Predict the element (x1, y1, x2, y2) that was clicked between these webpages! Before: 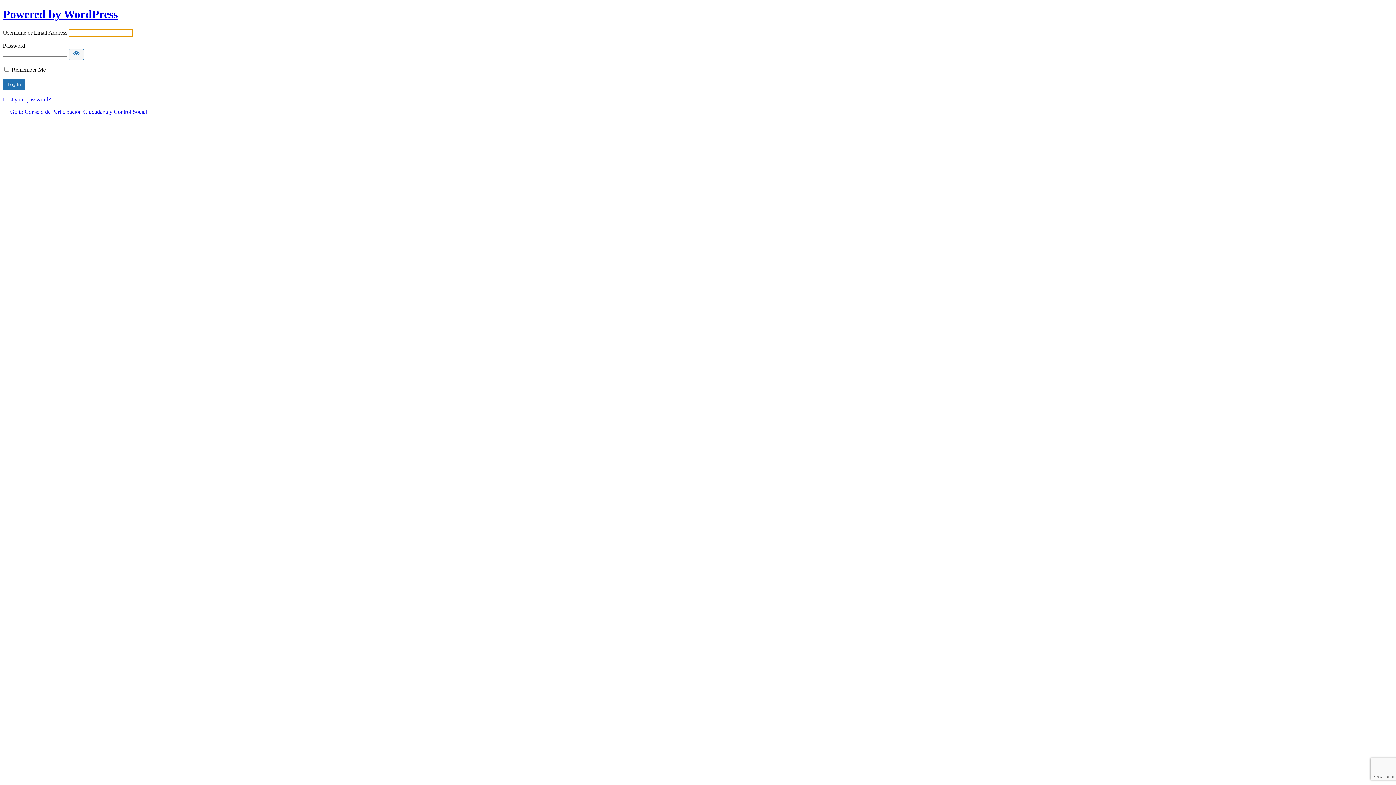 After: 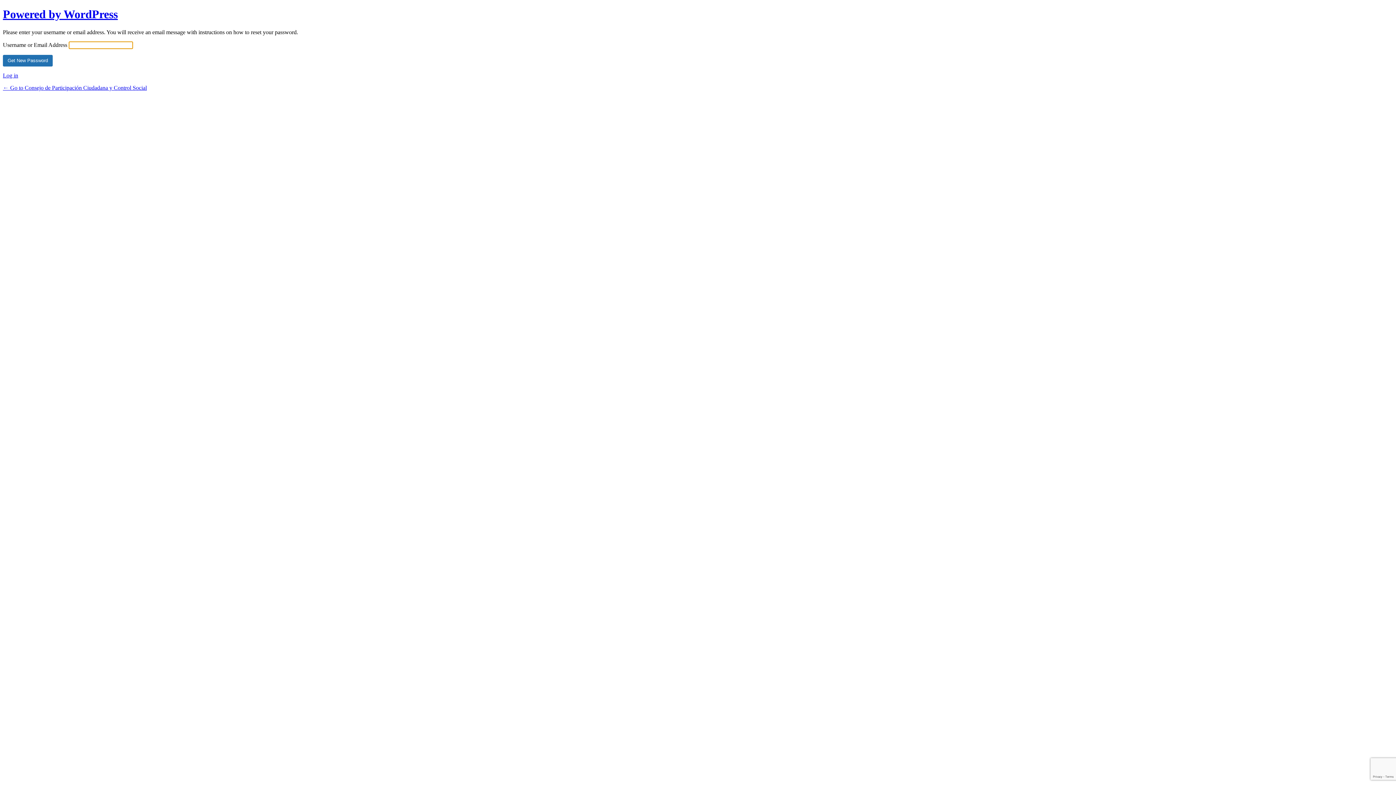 Action: label: Lost your password? bbox: (2, 96, 50, 102)